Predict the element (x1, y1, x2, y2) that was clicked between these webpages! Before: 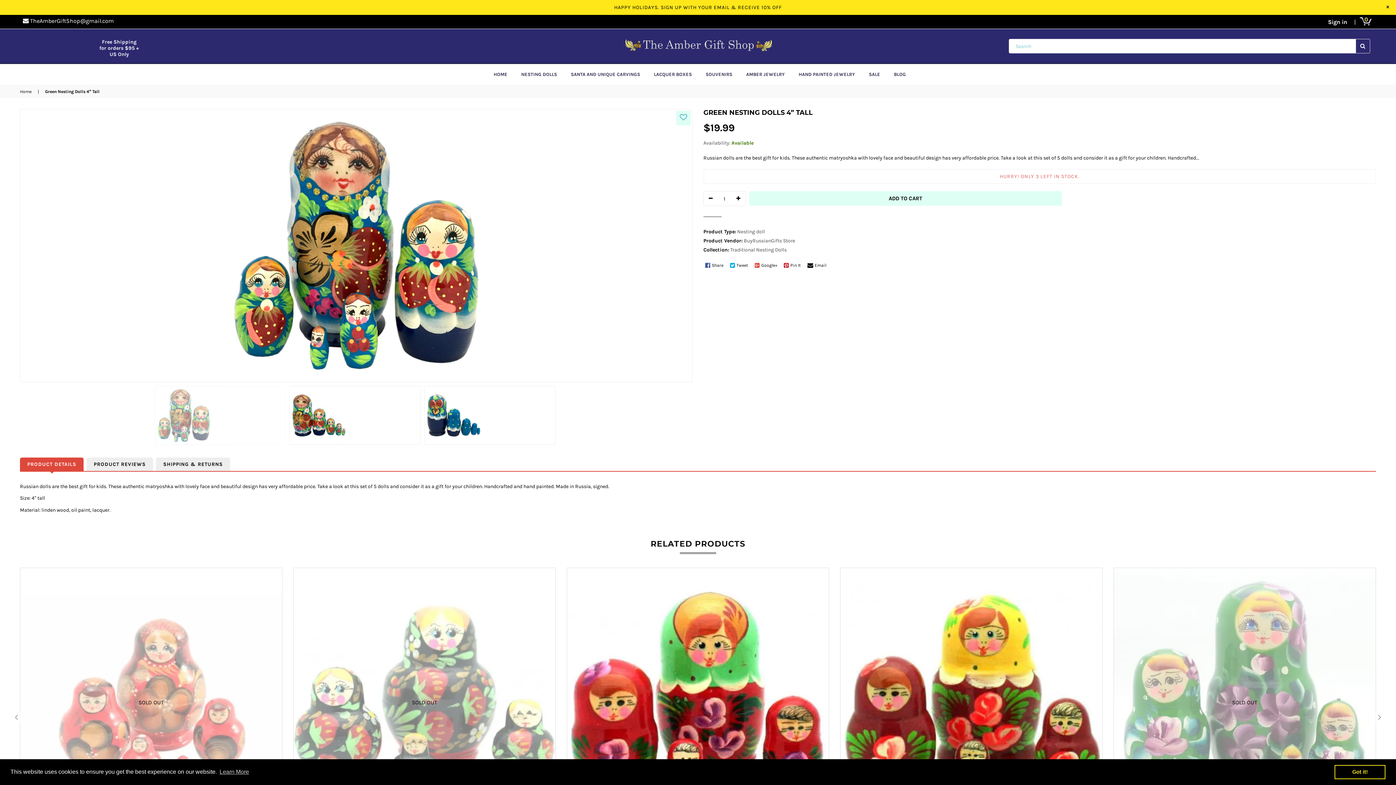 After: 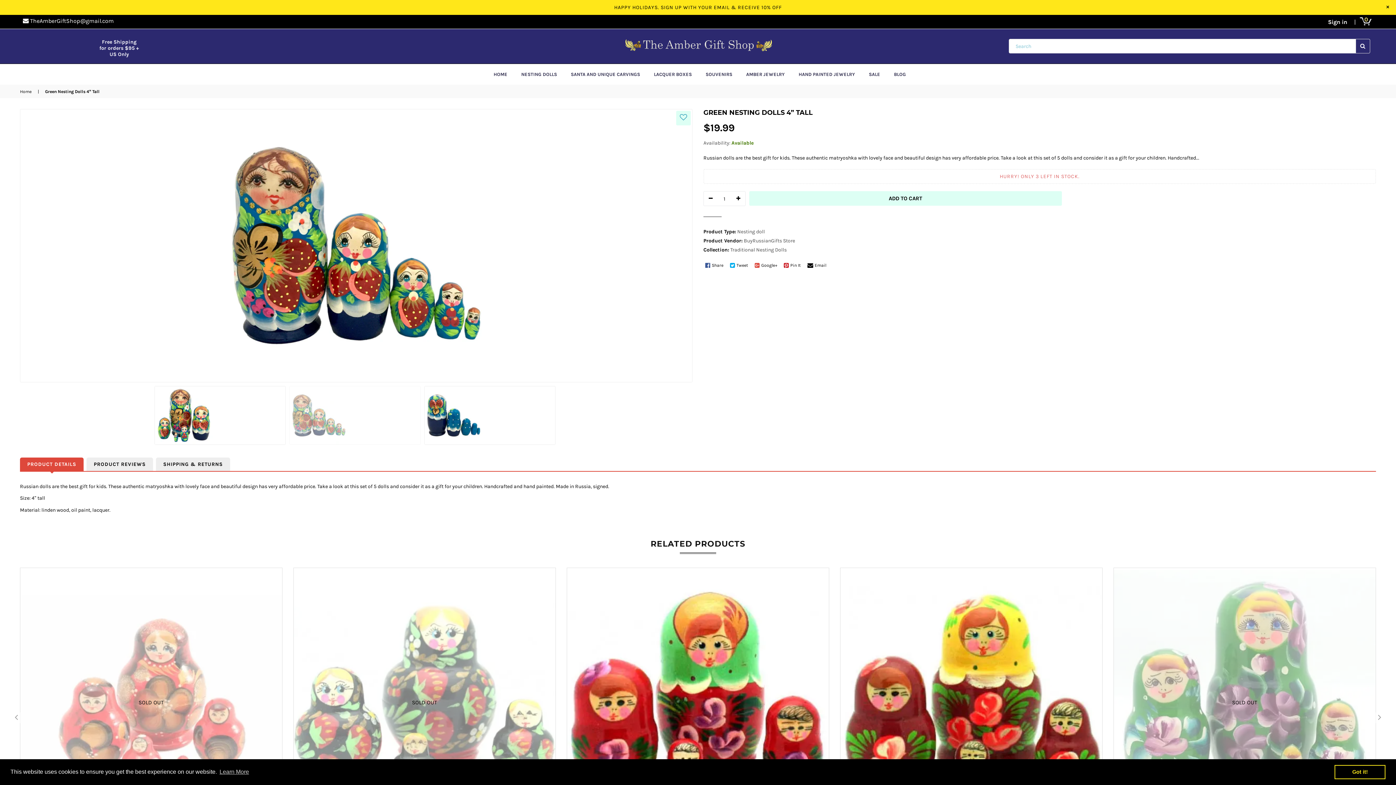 Action: bbox: (289, 386, 420, 445)